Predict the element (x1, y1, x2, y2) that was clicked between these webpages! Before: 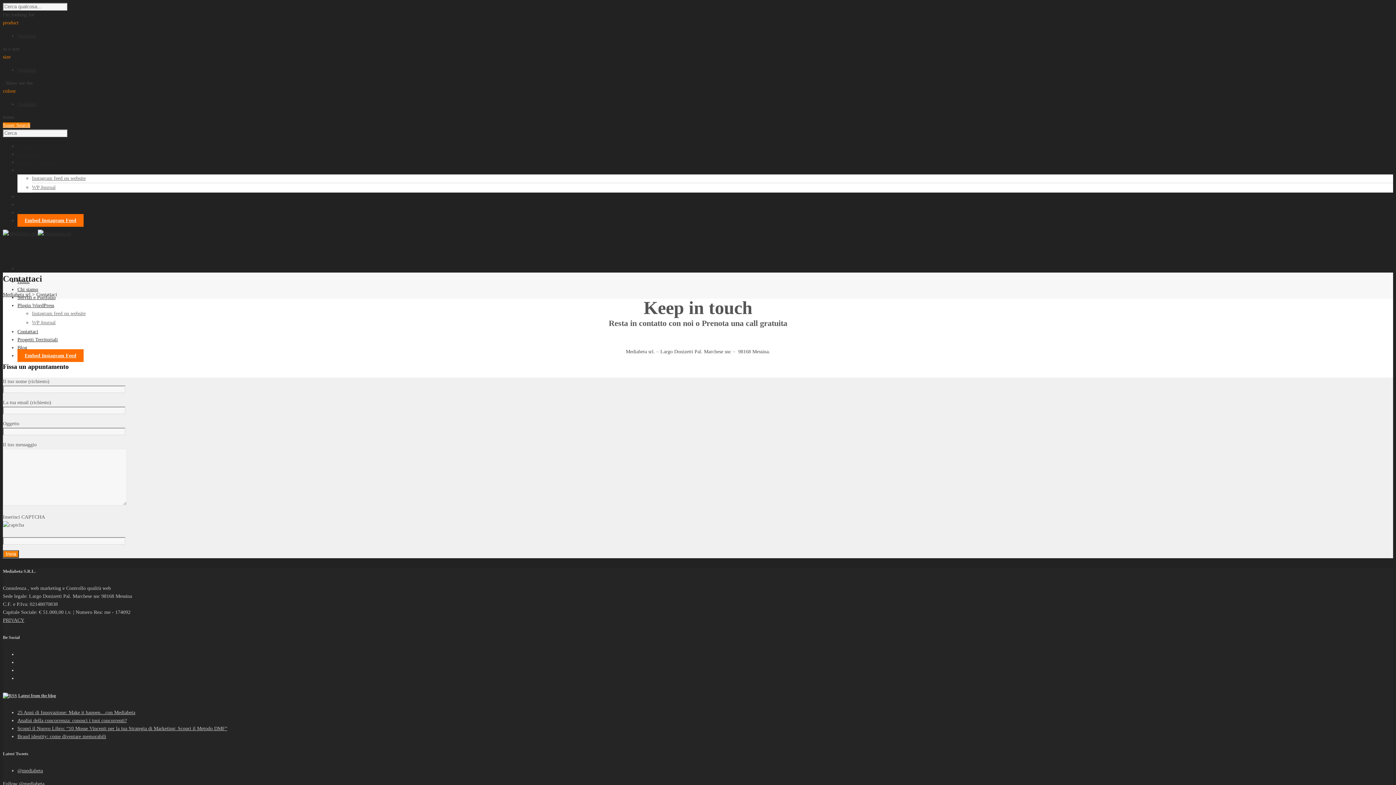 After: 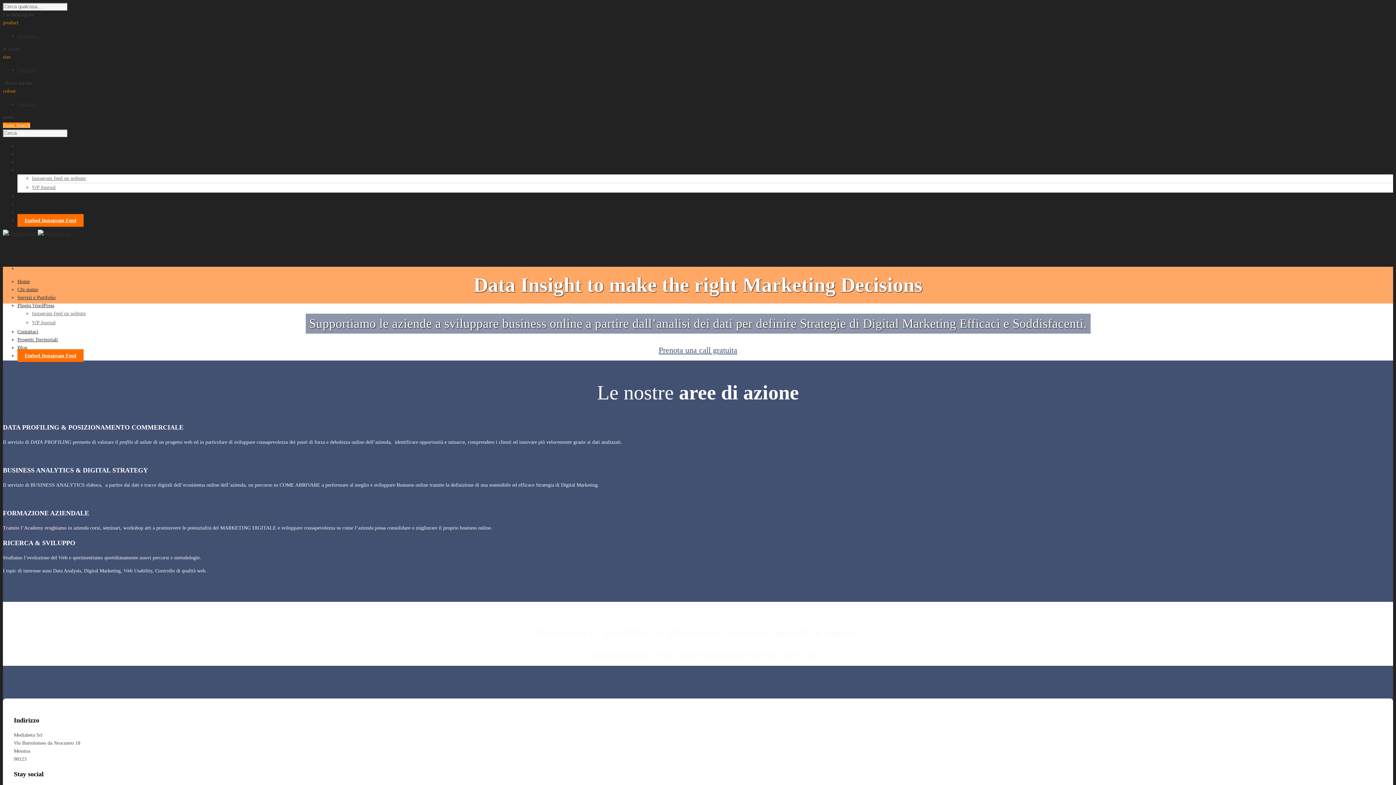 Action: bbox: (17, 143, 29, 149) label: Home